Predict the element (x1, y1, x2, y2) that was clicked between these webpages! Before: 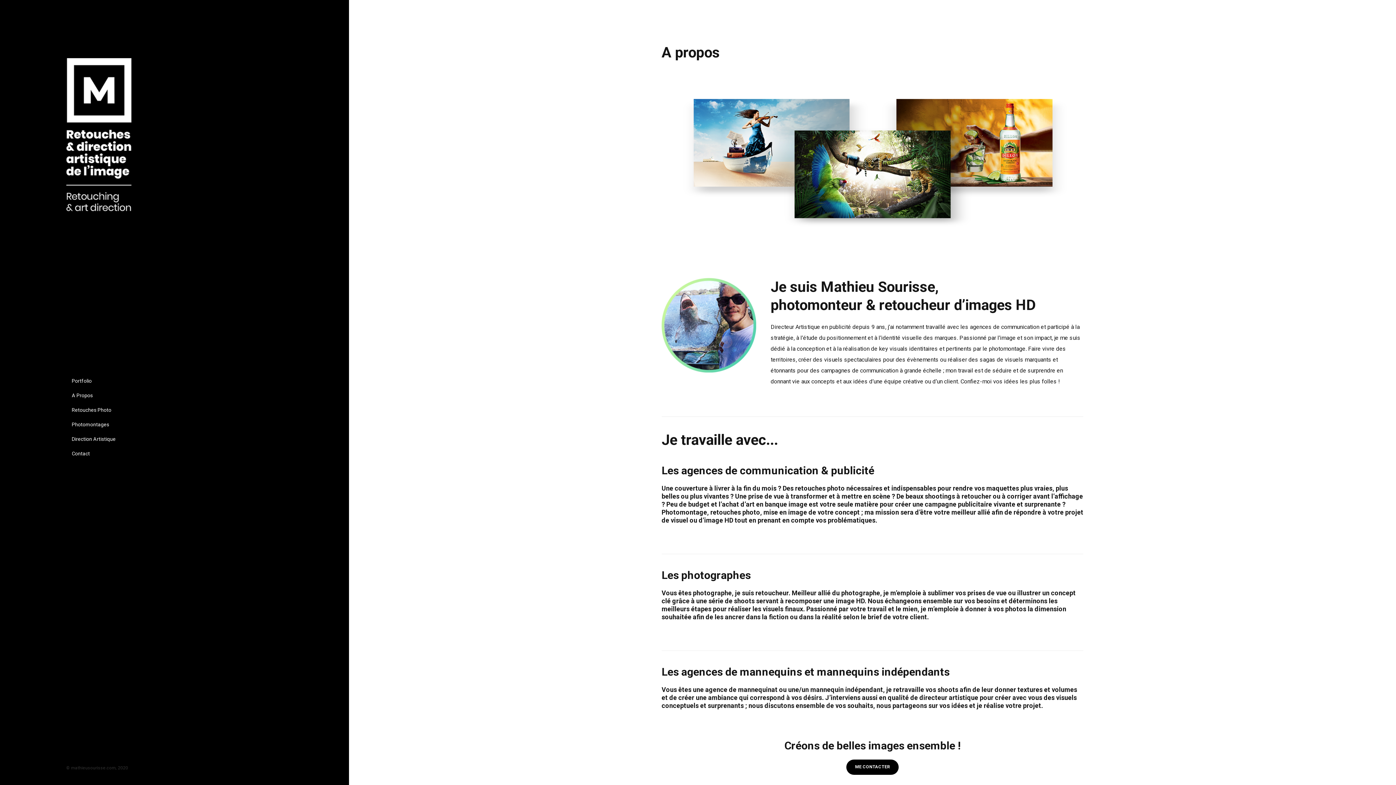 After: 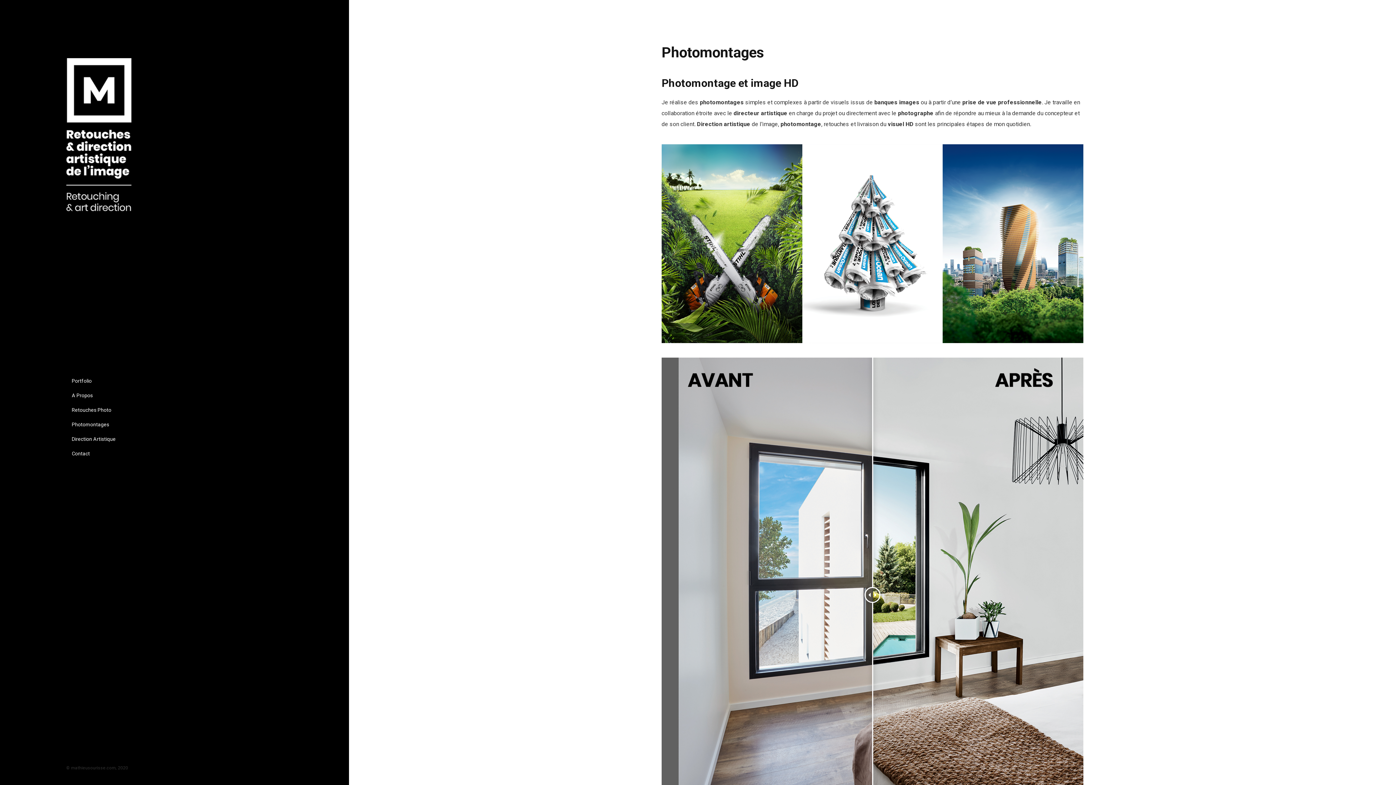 Action: label: Photomontages bbox: (71, 419, 282, 430)